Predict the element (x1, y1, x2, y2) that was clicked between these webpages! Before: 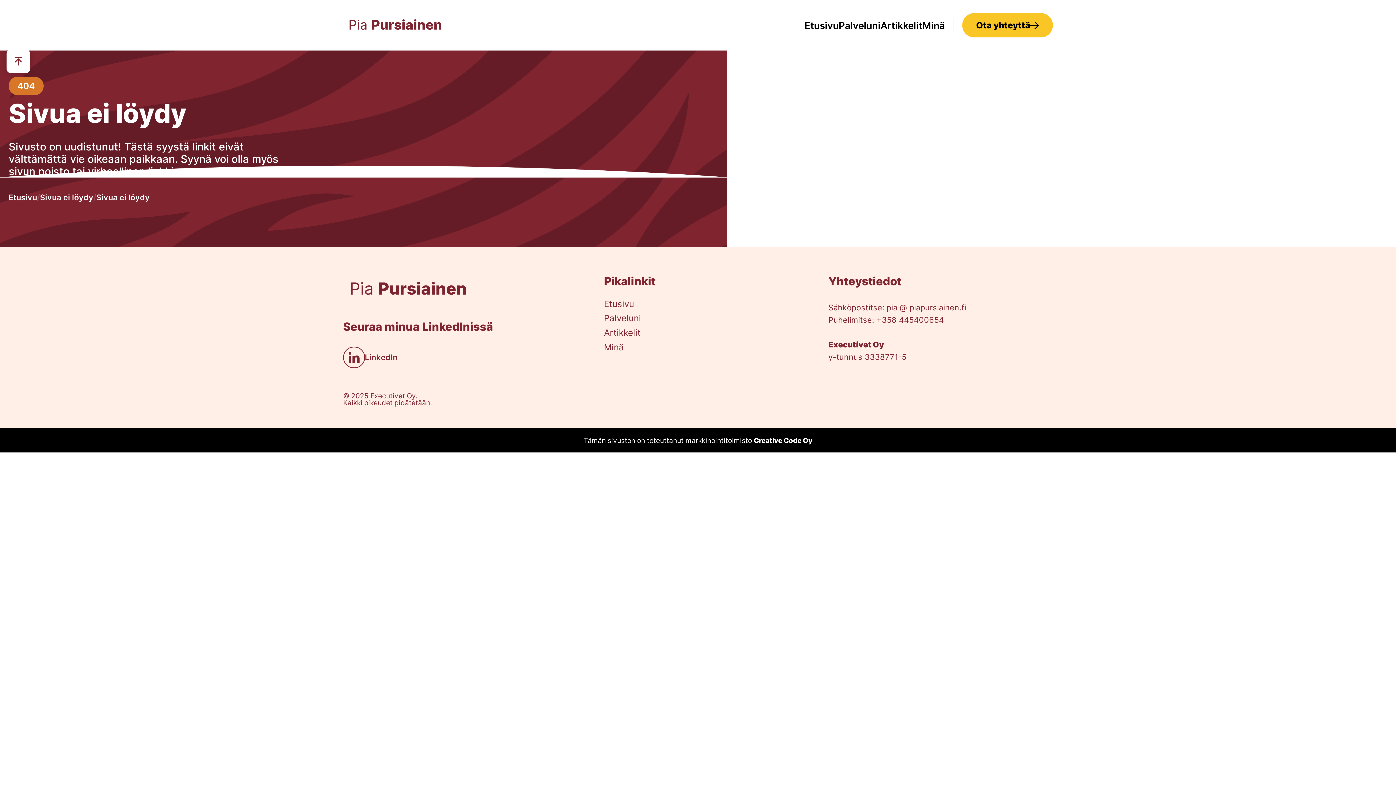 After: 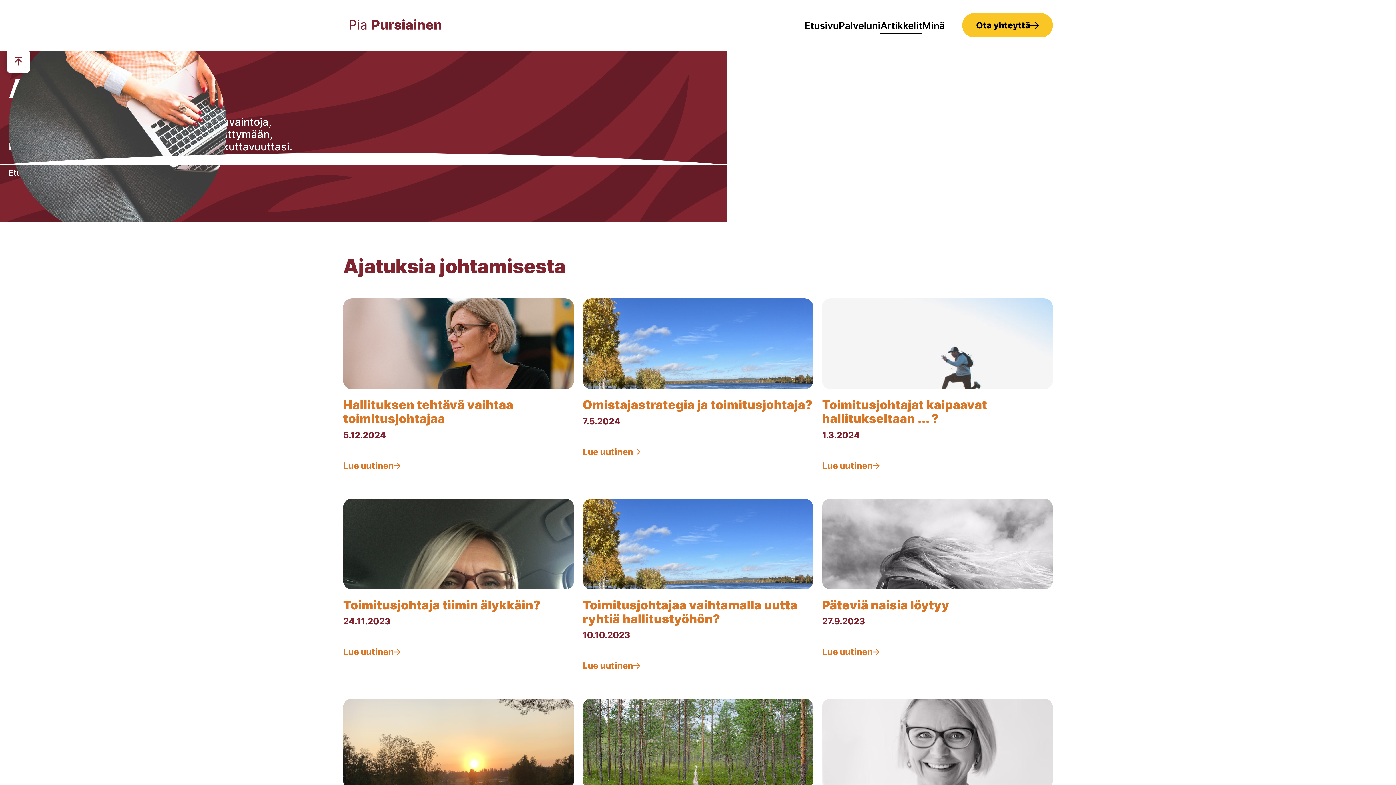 Action: label: Artikkelit bbox: (604, 330, 640, 338)